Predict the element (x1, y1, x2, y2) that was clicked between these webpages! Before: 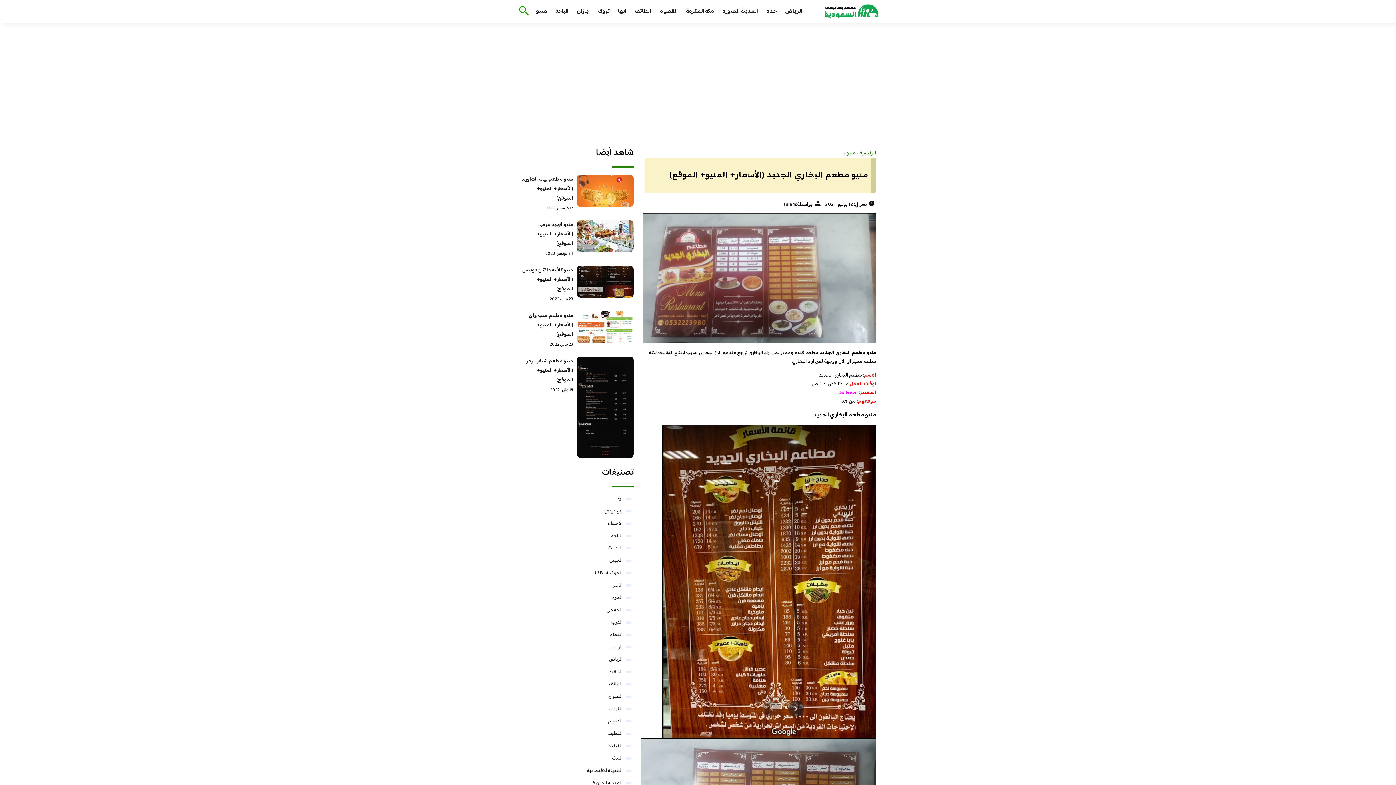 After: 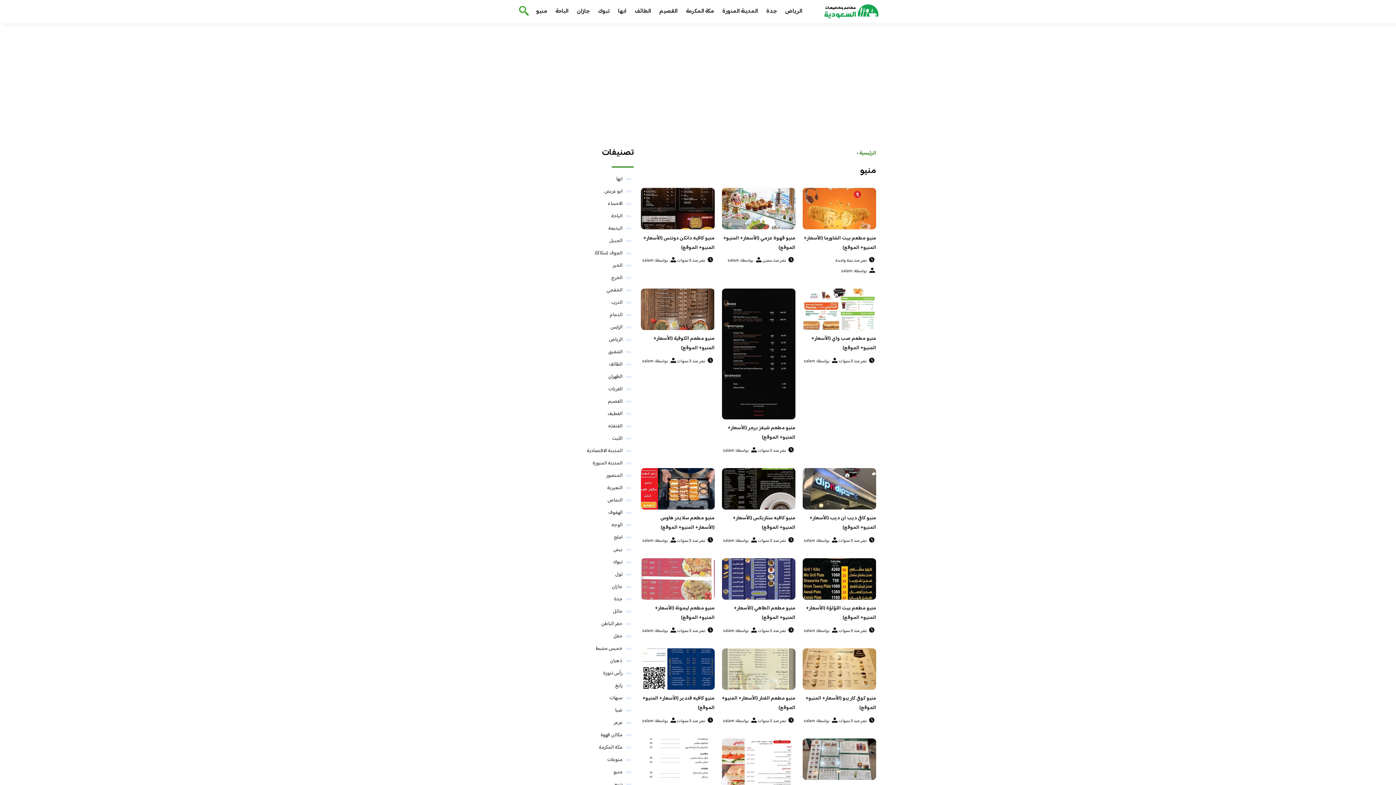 Action: label: منيو bbox: (846, 149, 856, 157)